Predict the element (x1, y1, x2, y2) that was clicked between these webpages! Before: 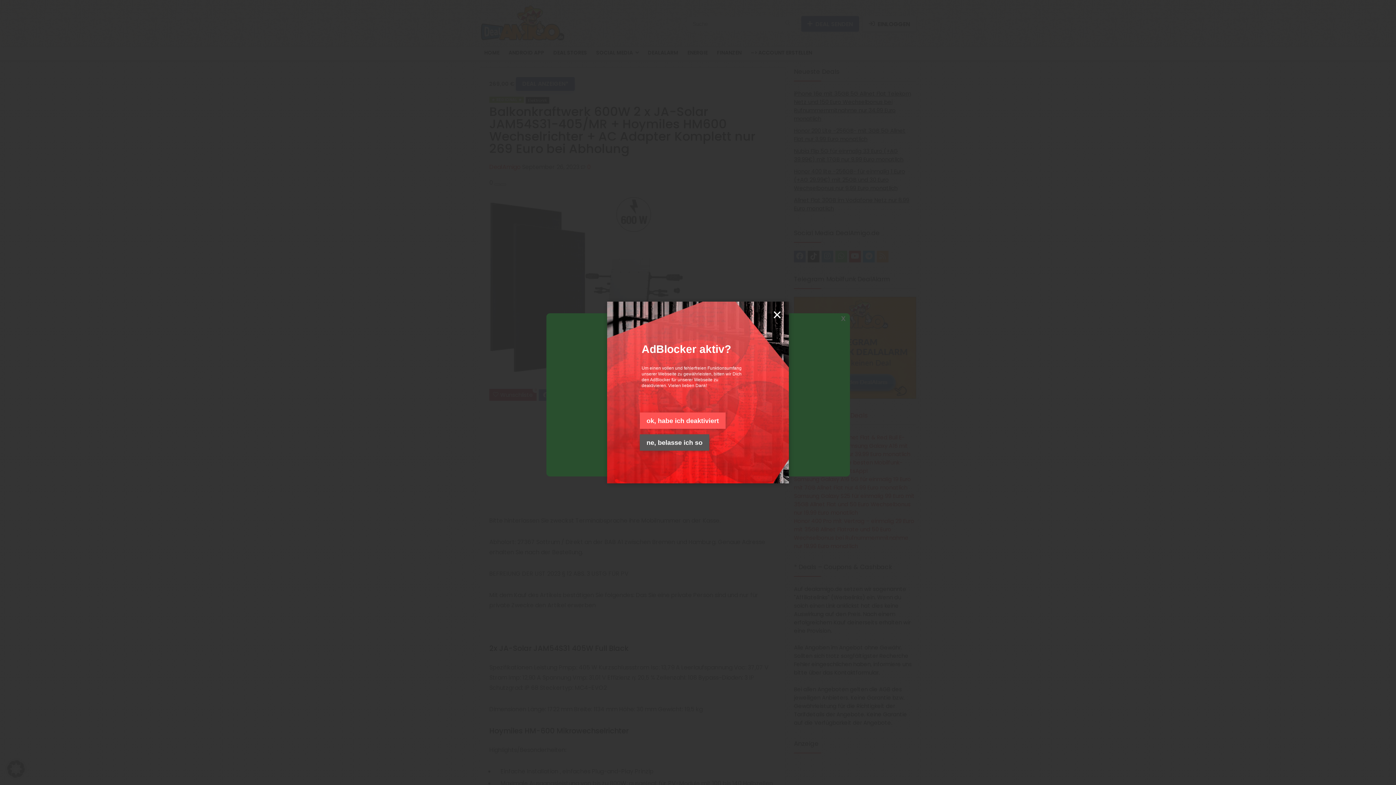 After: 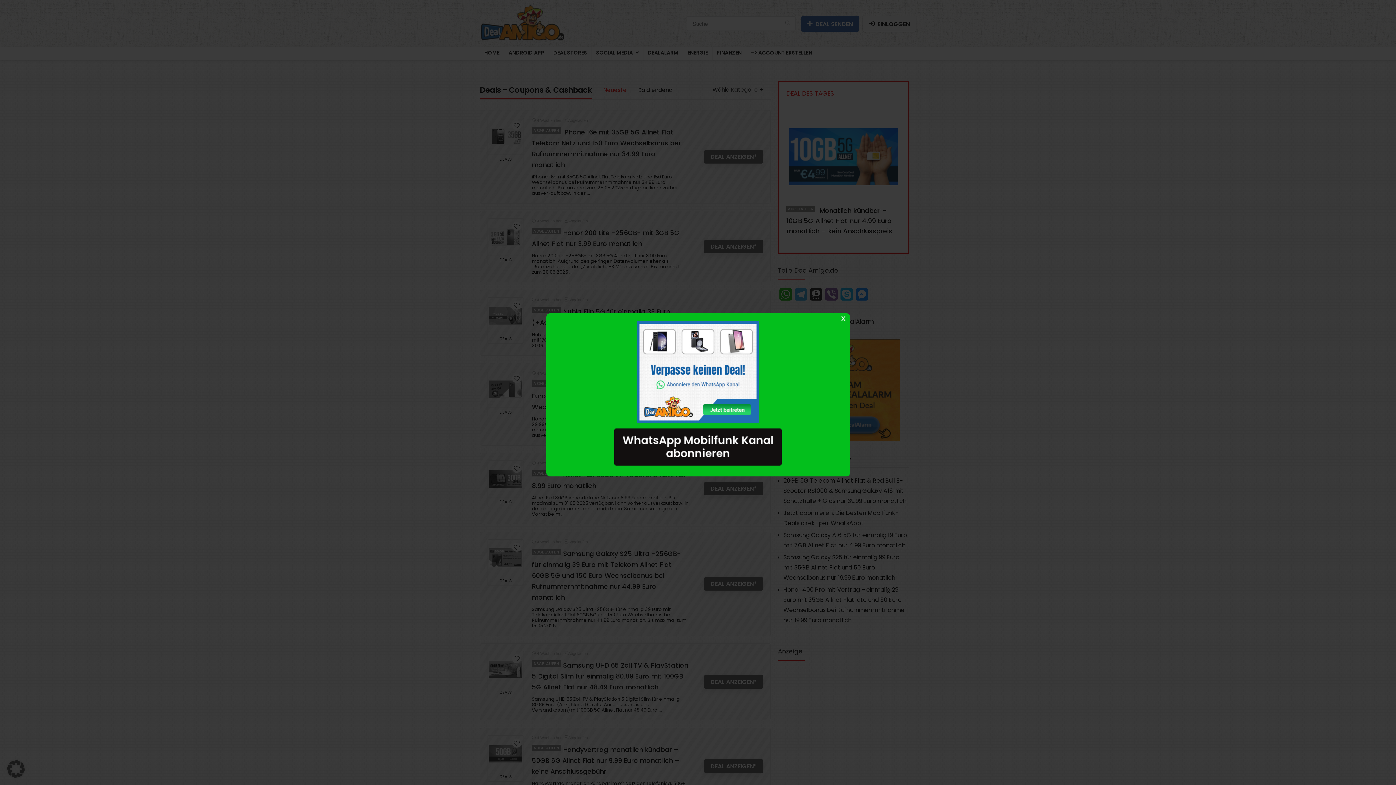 Action: bbox: (640, 412, 725, 429) label: ok, habe ich deaktiviert